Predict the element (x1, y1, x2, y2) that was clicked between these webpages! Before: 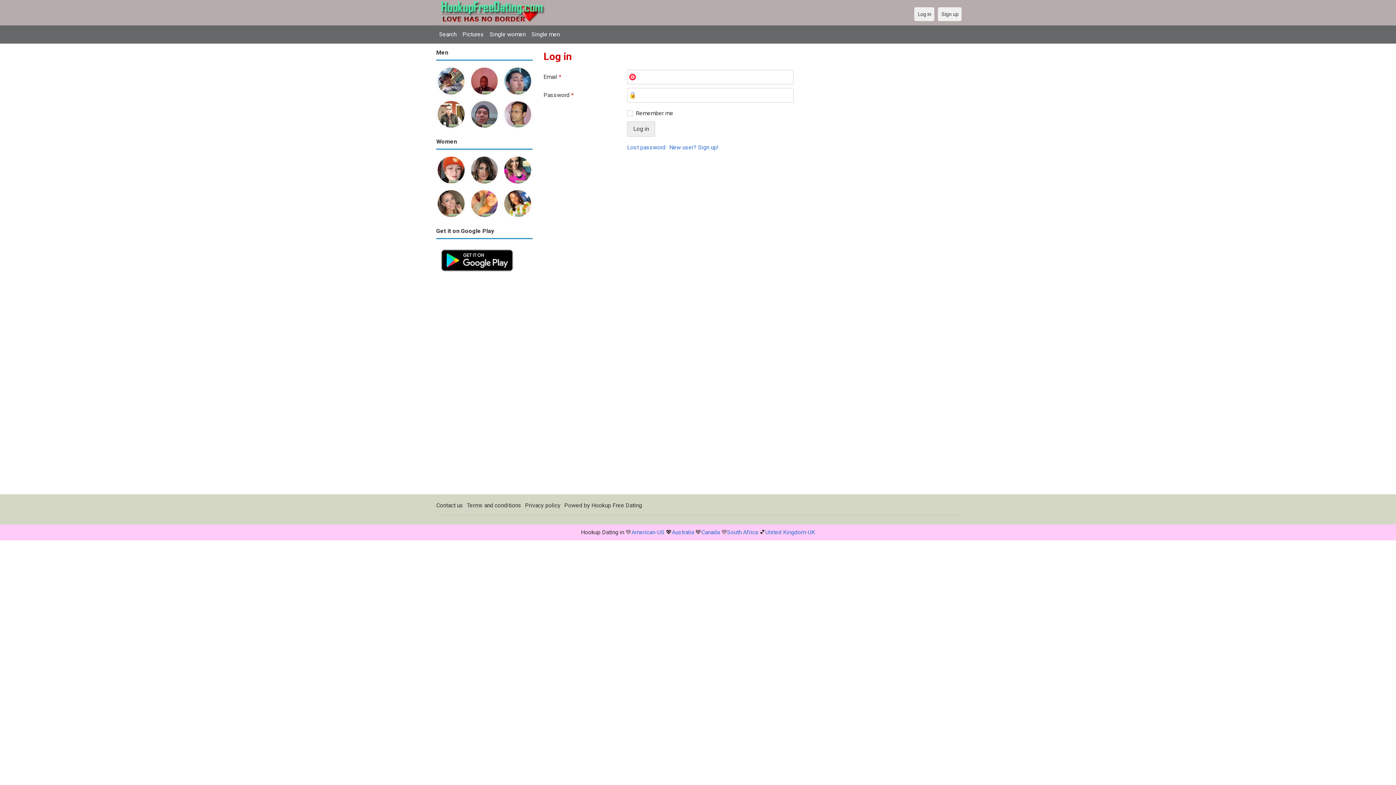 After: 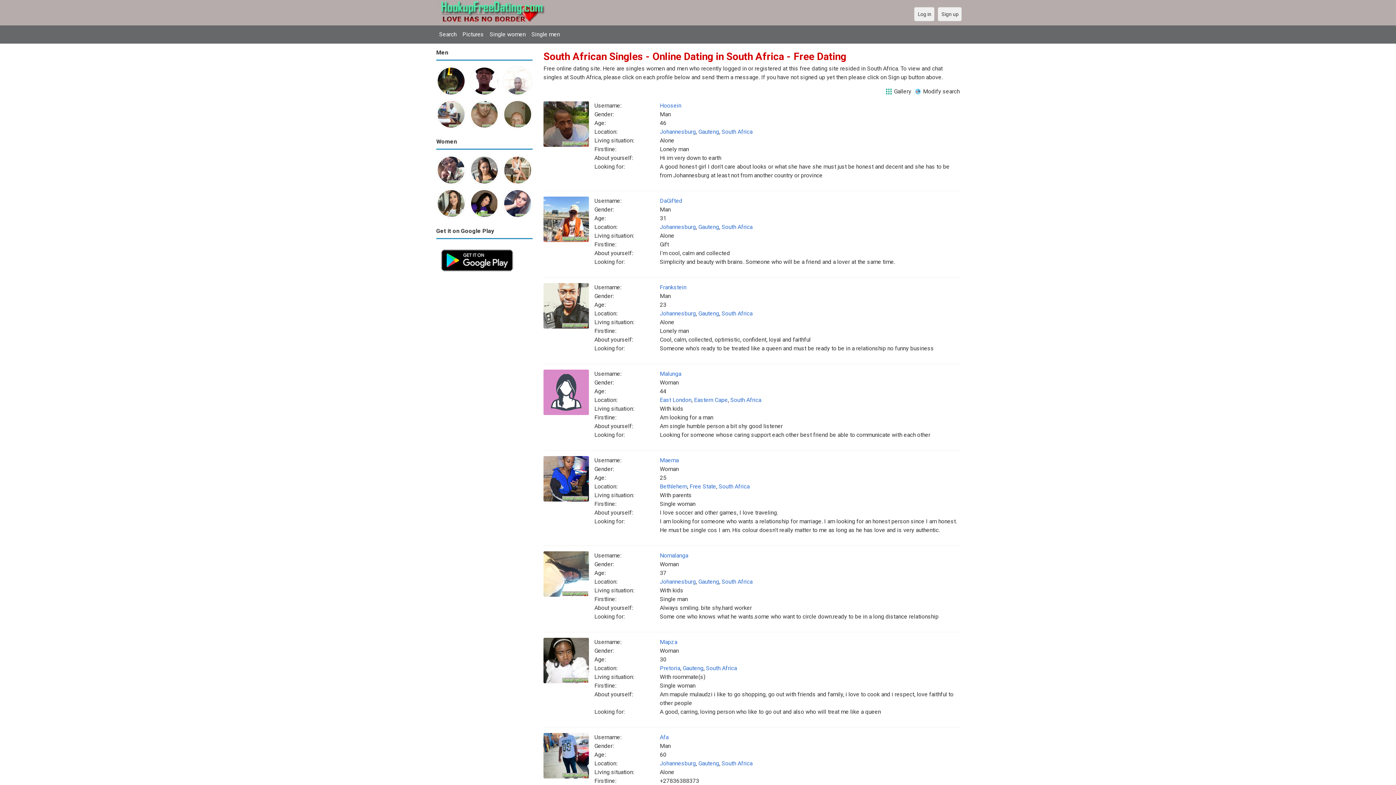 Action: label: South Africa bbox: (727, 528, 758, 535)